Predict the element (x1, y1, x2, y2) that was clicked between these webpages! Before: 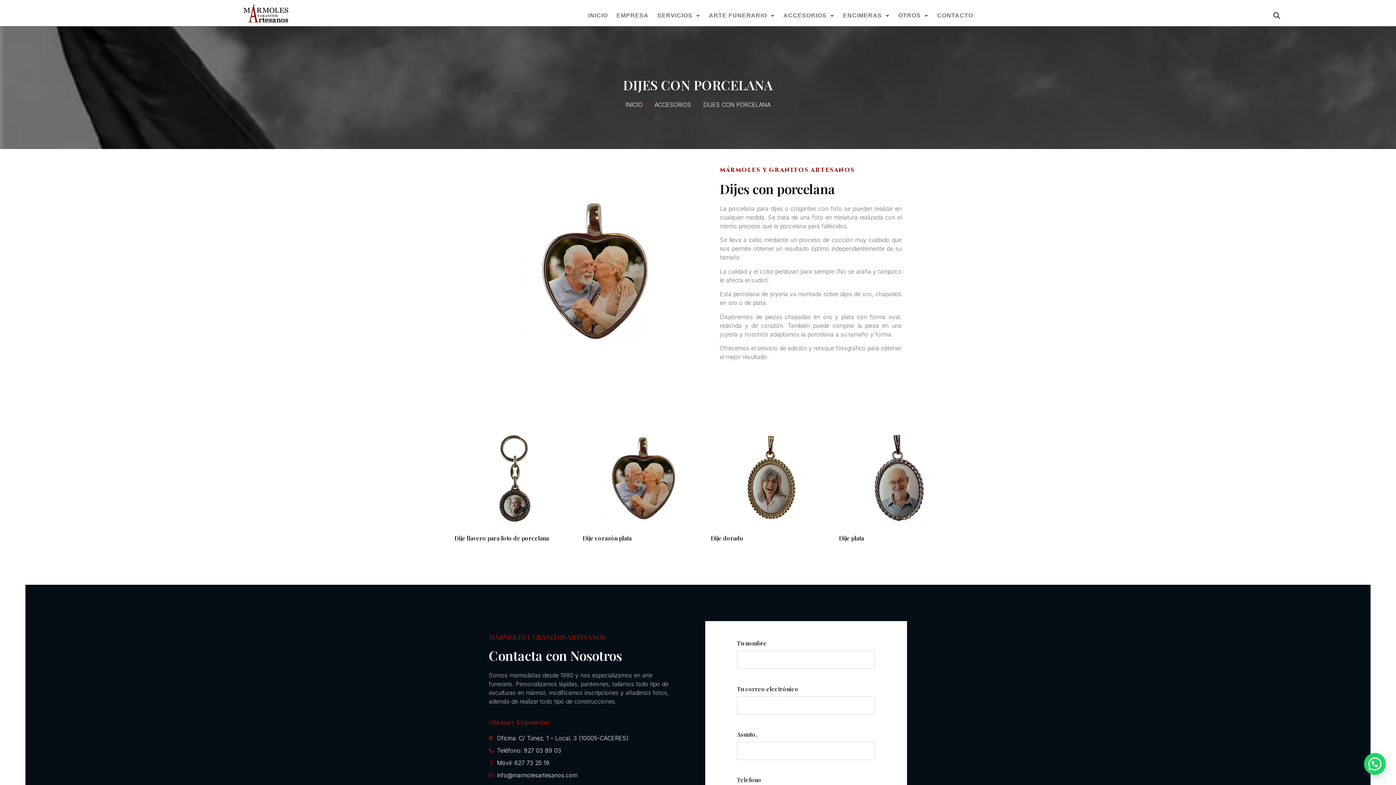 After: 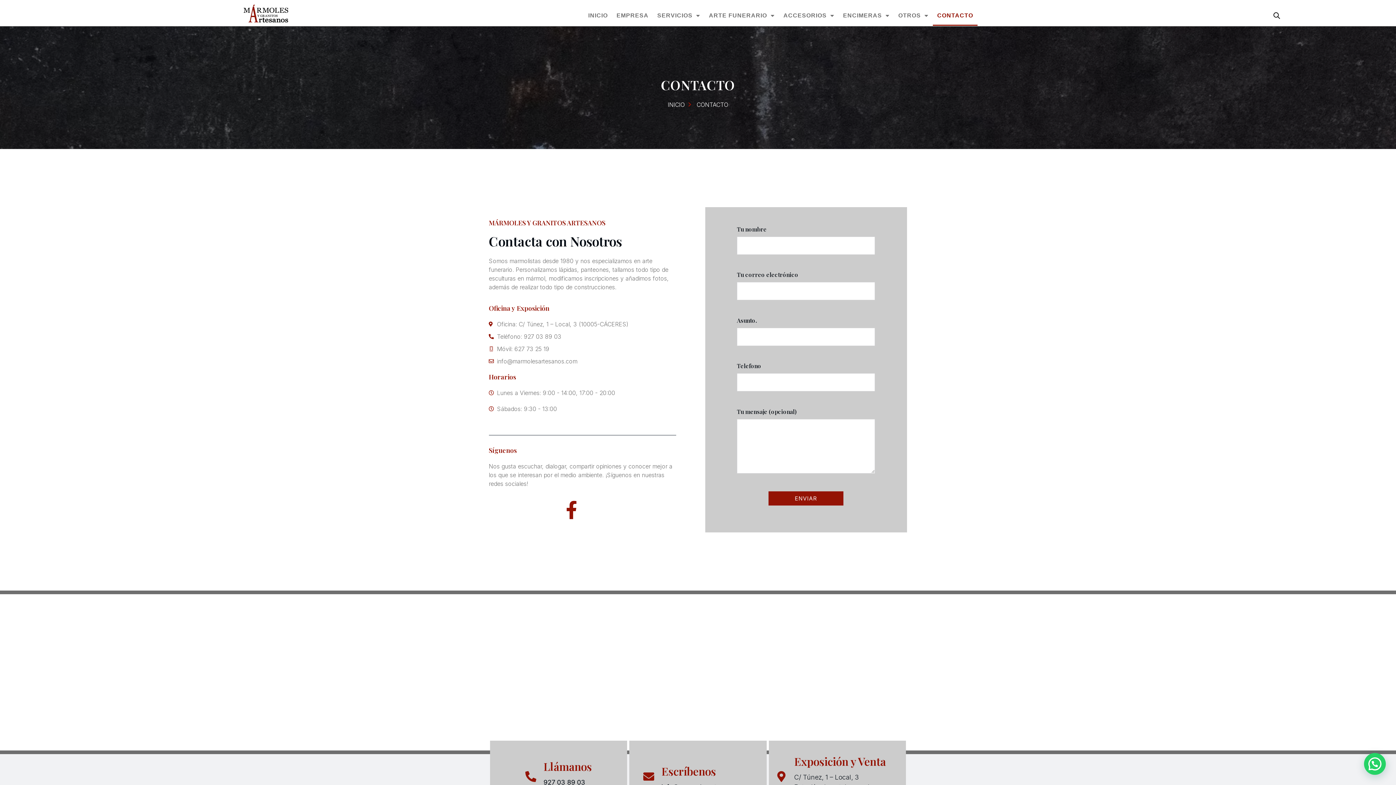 Action: bbox: (933, 5, 977, 25) label: CONTACTO